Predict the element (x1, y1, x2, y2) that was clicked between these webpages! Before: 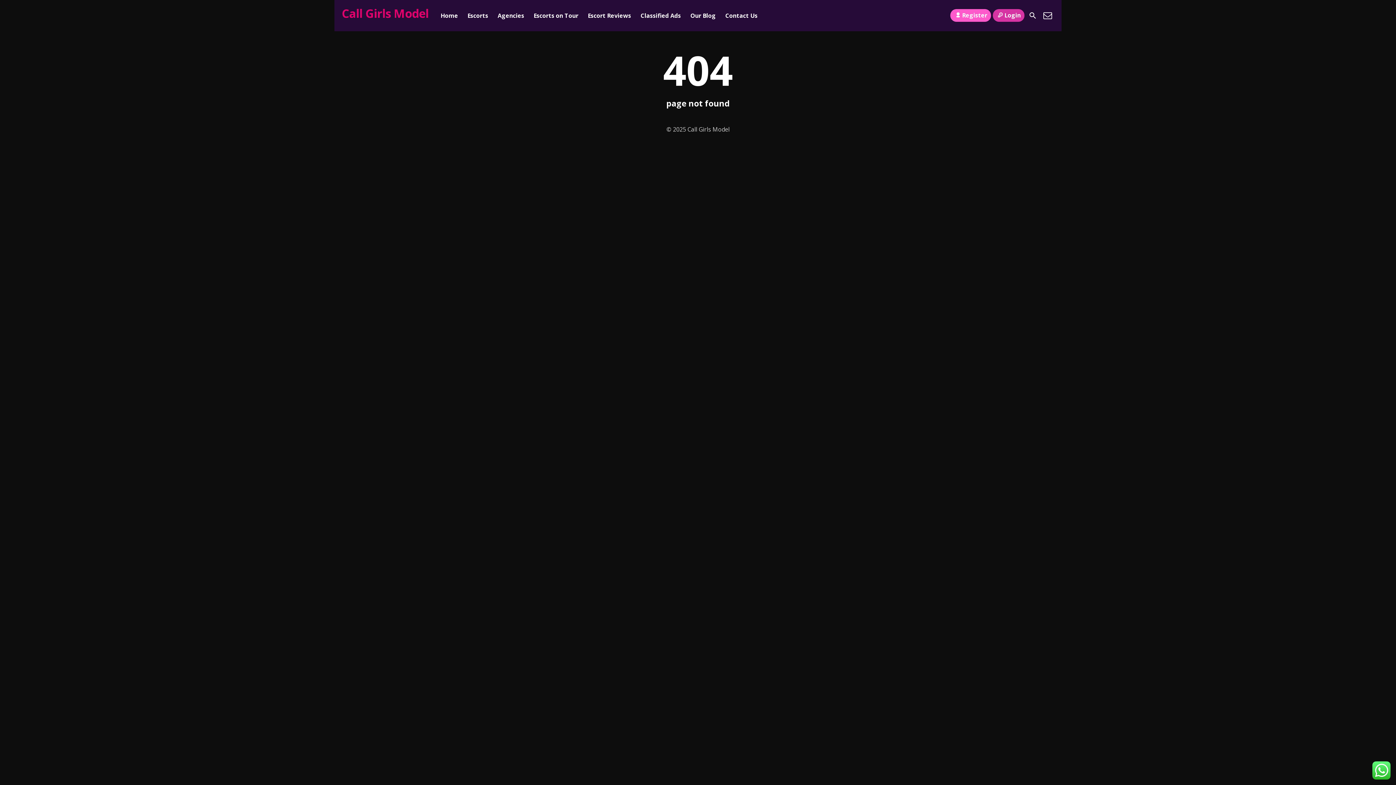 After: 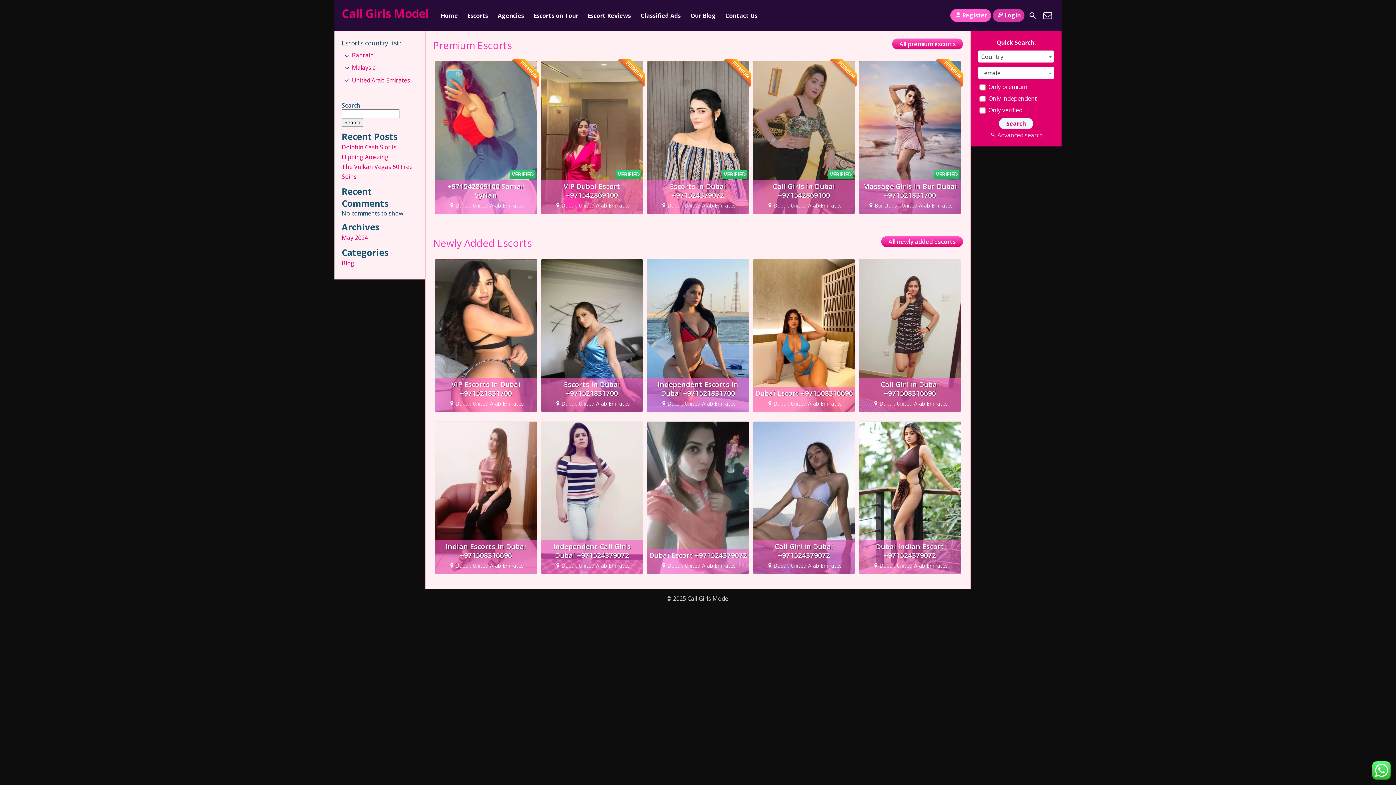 Action: label: Call Girls Model bbox: (341, 5, 428, 21)